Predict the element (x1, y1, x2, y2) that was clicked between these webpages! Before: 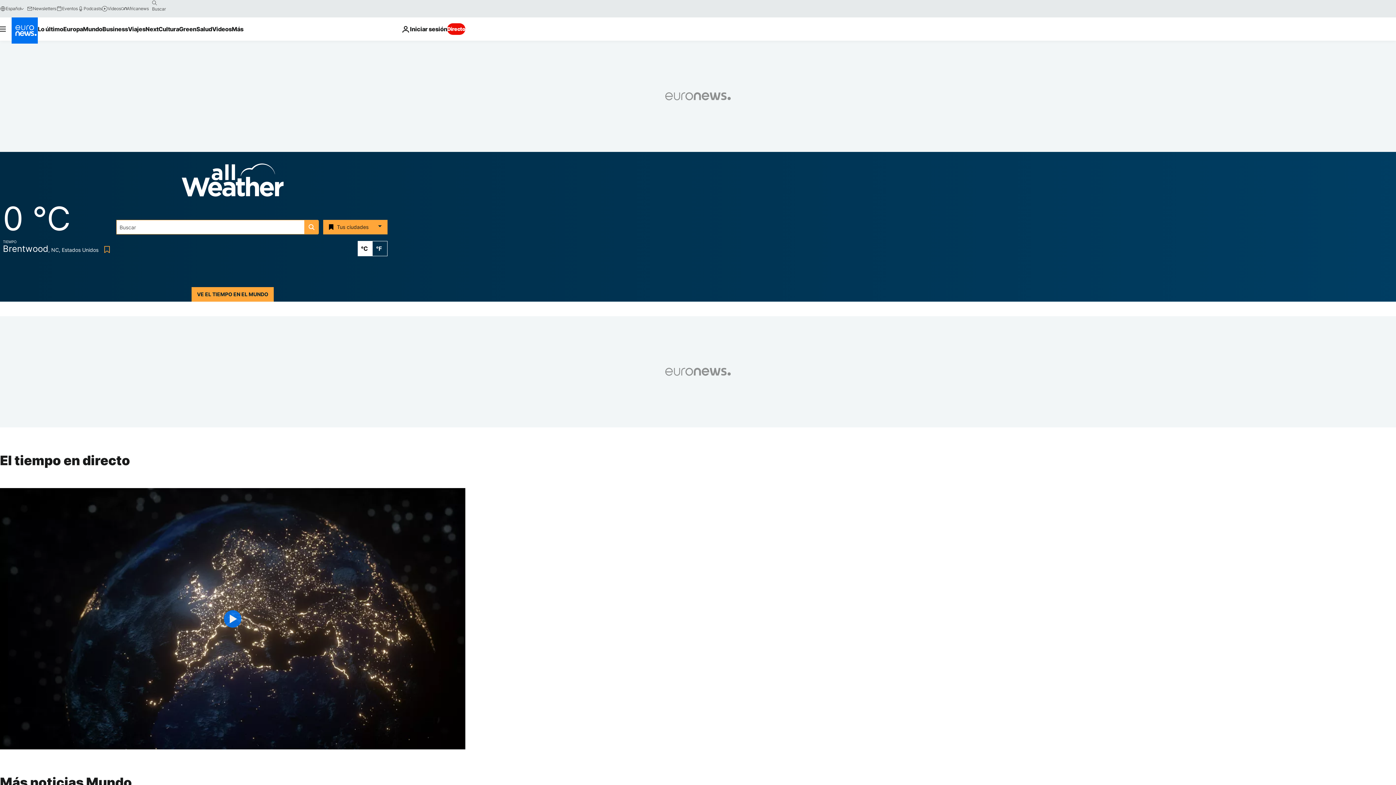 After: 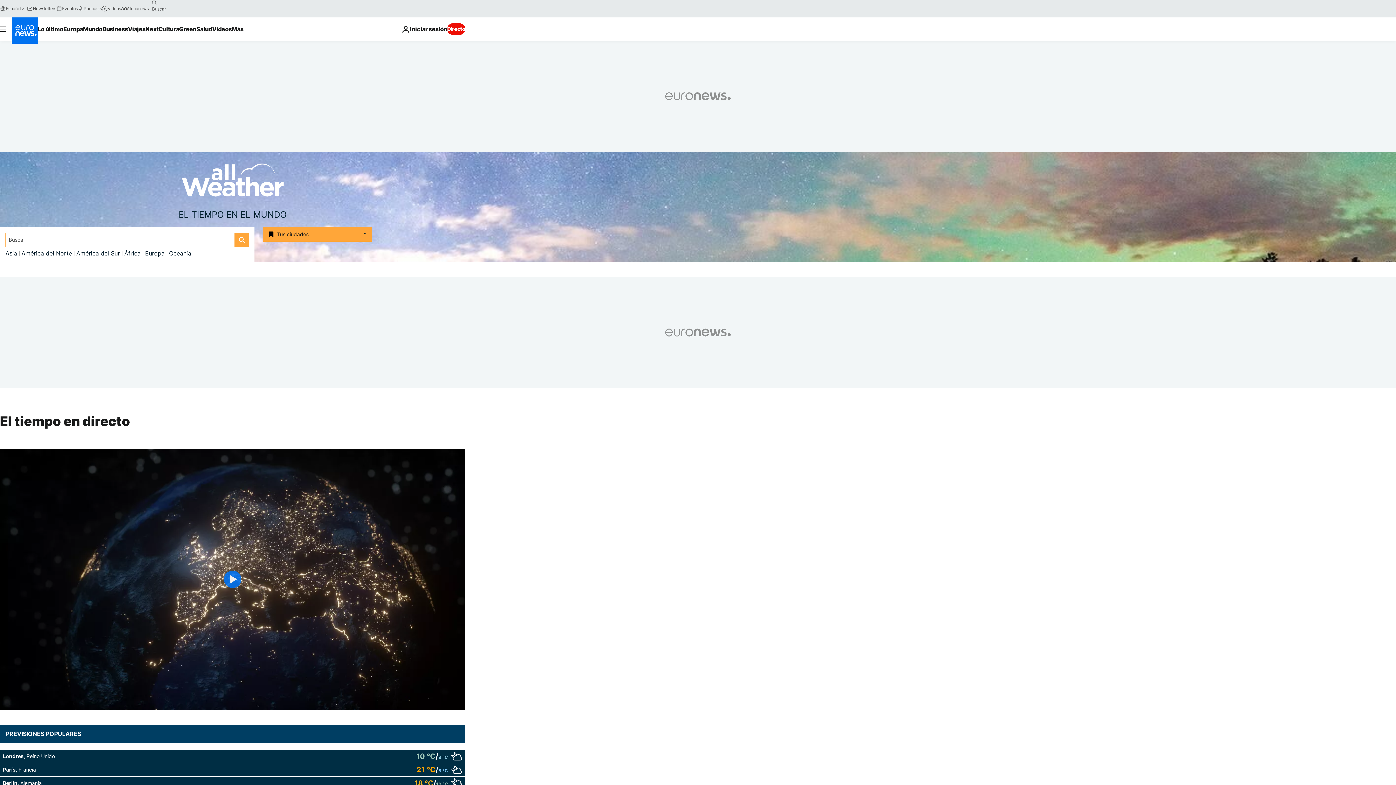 Action: label: VE EL TIEMPO EN EL MUNDO bbox: (191, 287, 273, 301)